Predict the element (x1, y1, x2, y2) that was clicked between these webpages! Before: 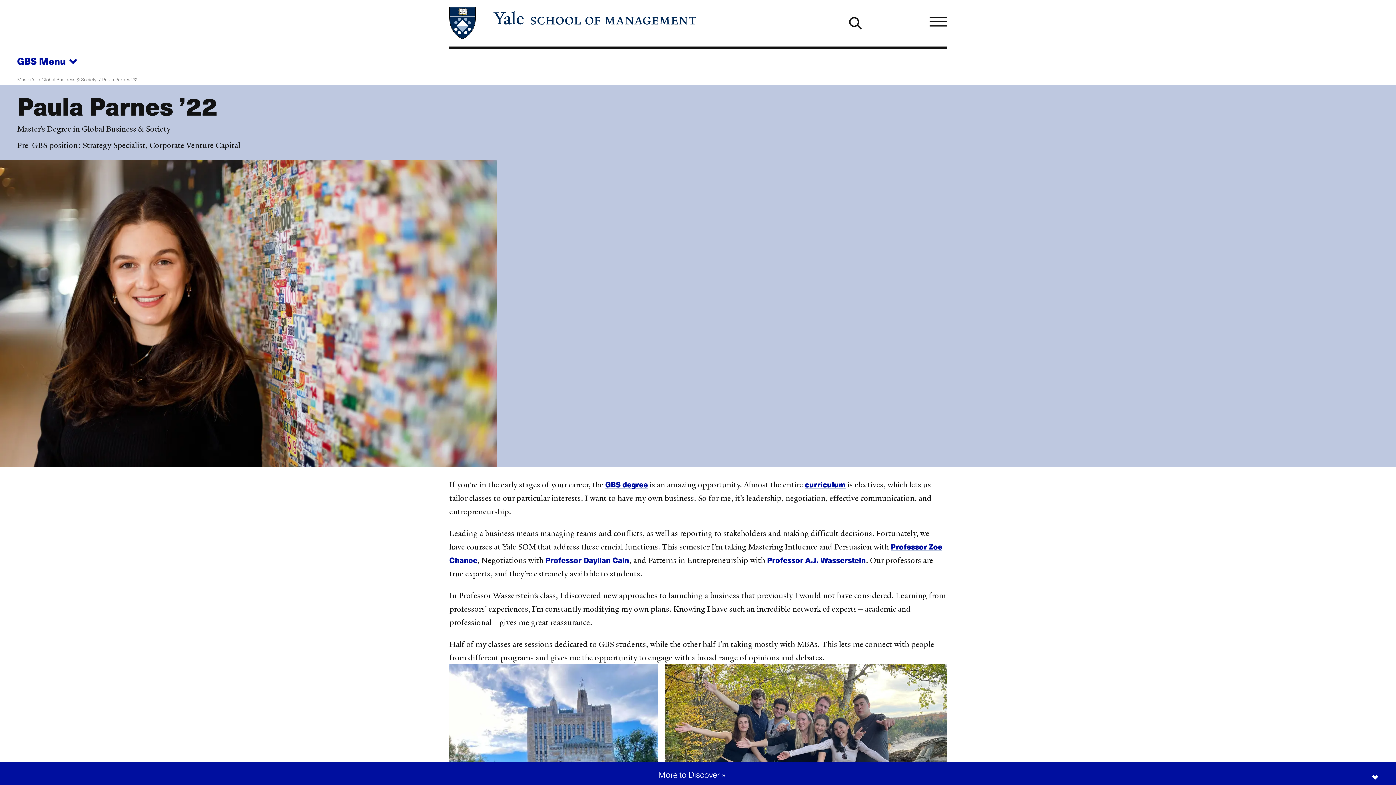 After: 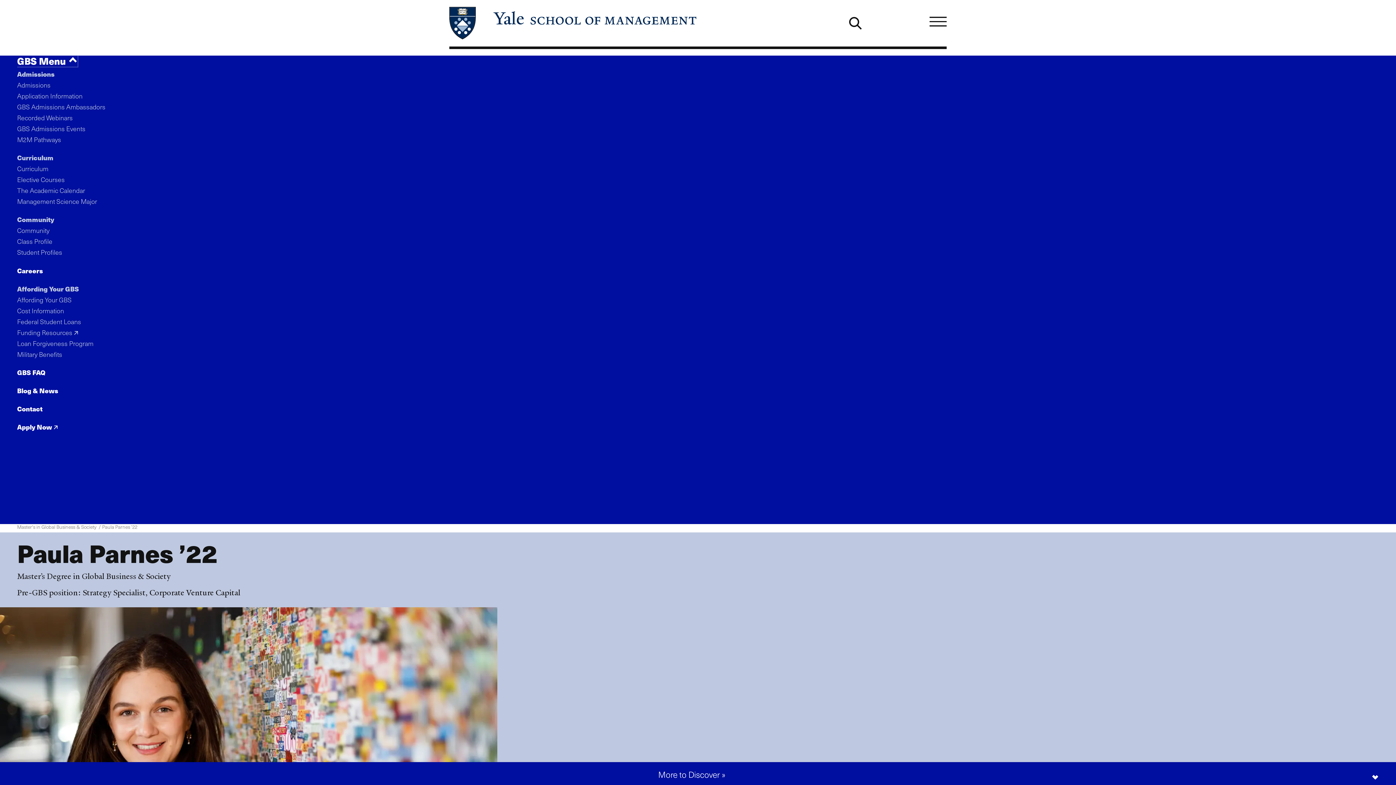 Action: bbox: (17, 55, 77, 66) label: GBS Menu